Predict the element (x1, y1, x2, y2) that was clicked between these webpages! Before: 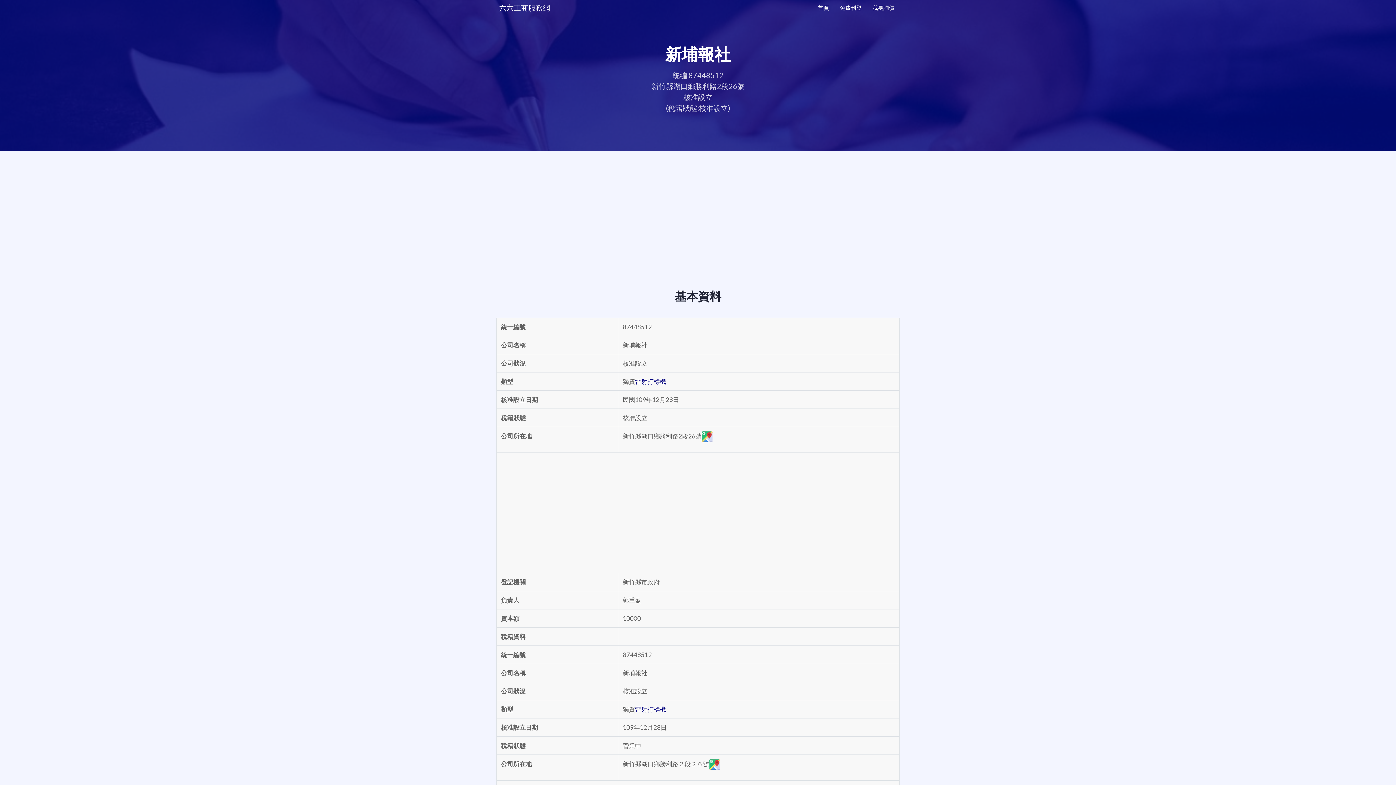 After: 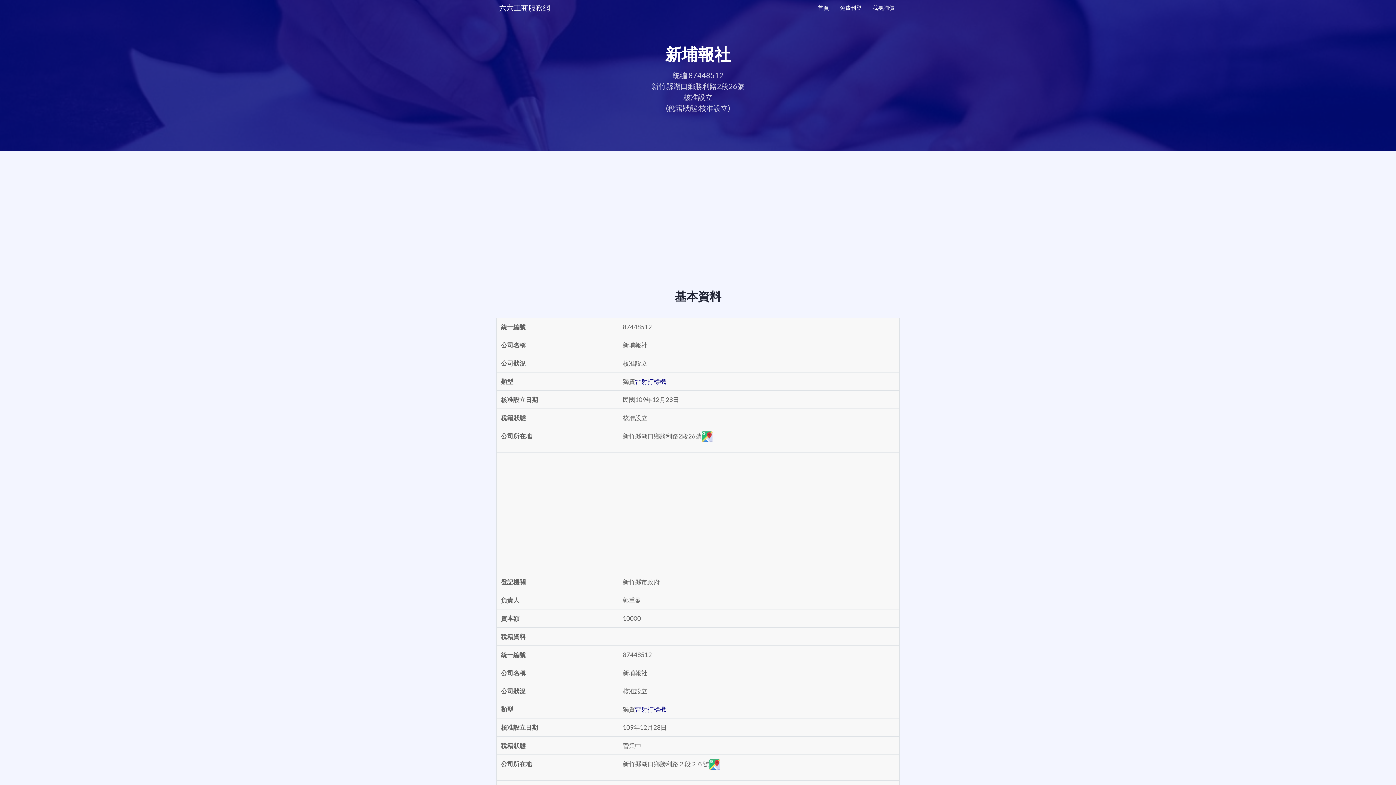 Action: label: 我要詢價 bbox: (867, 0, 900, 15)